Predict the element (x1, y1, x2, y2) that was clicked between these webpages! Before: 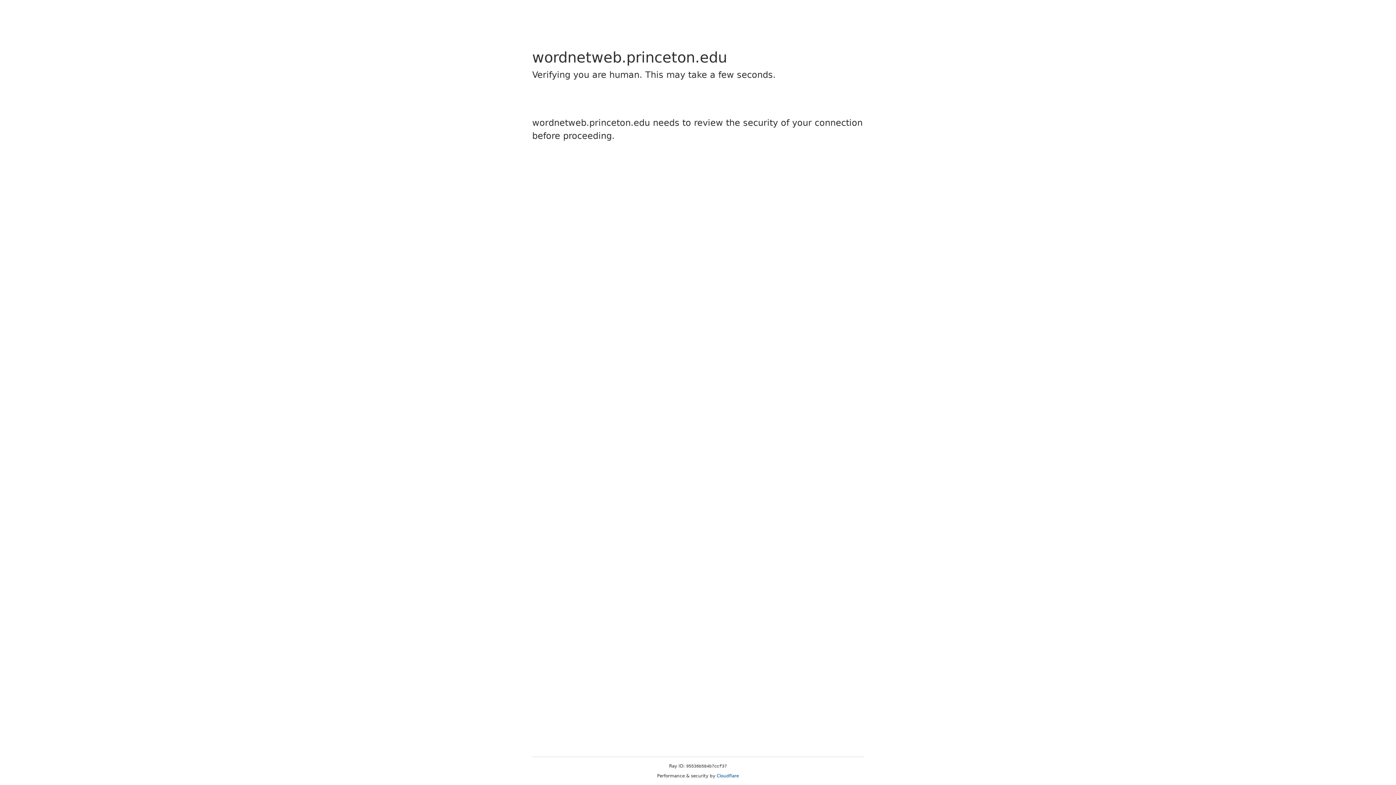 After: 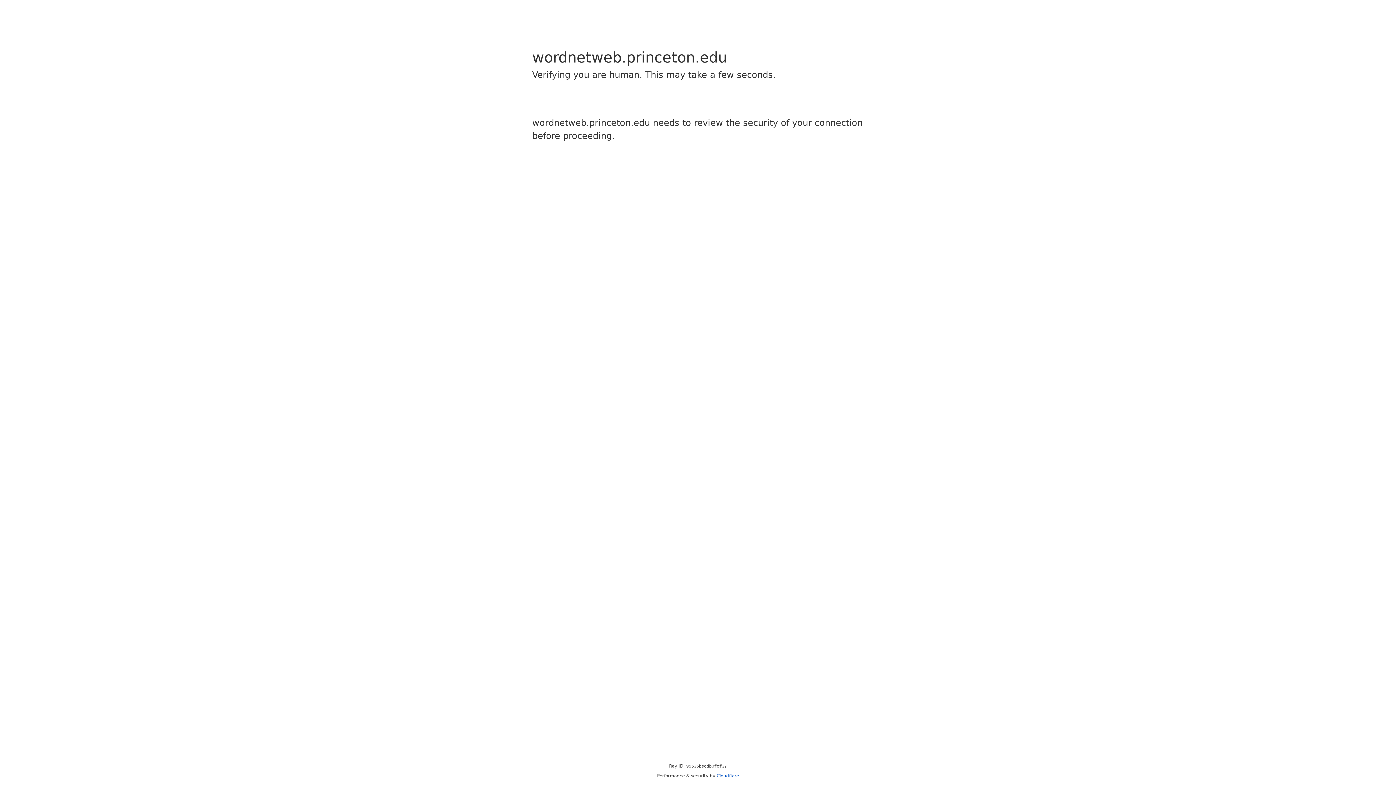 Action: bbox: (716, 773, 739, 778) label: Cloudflare